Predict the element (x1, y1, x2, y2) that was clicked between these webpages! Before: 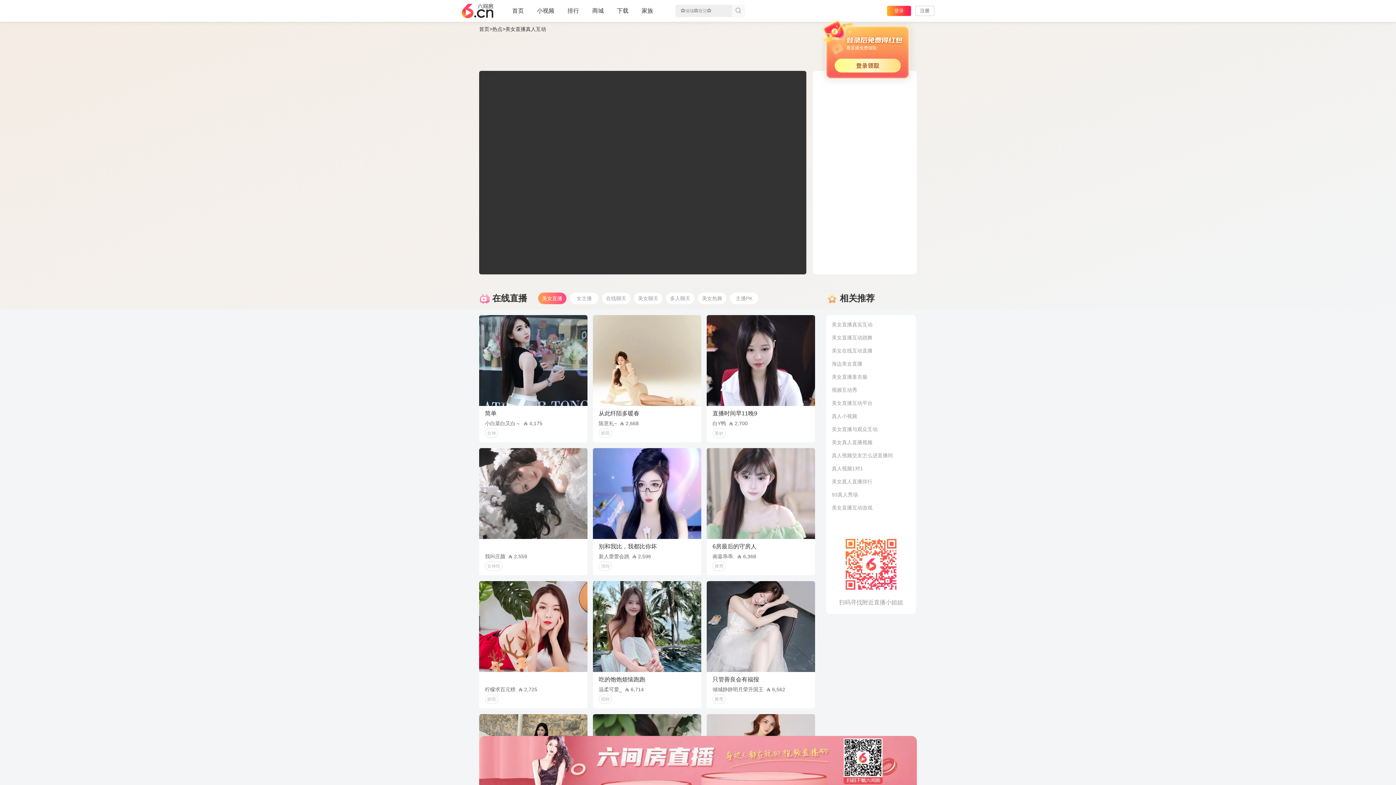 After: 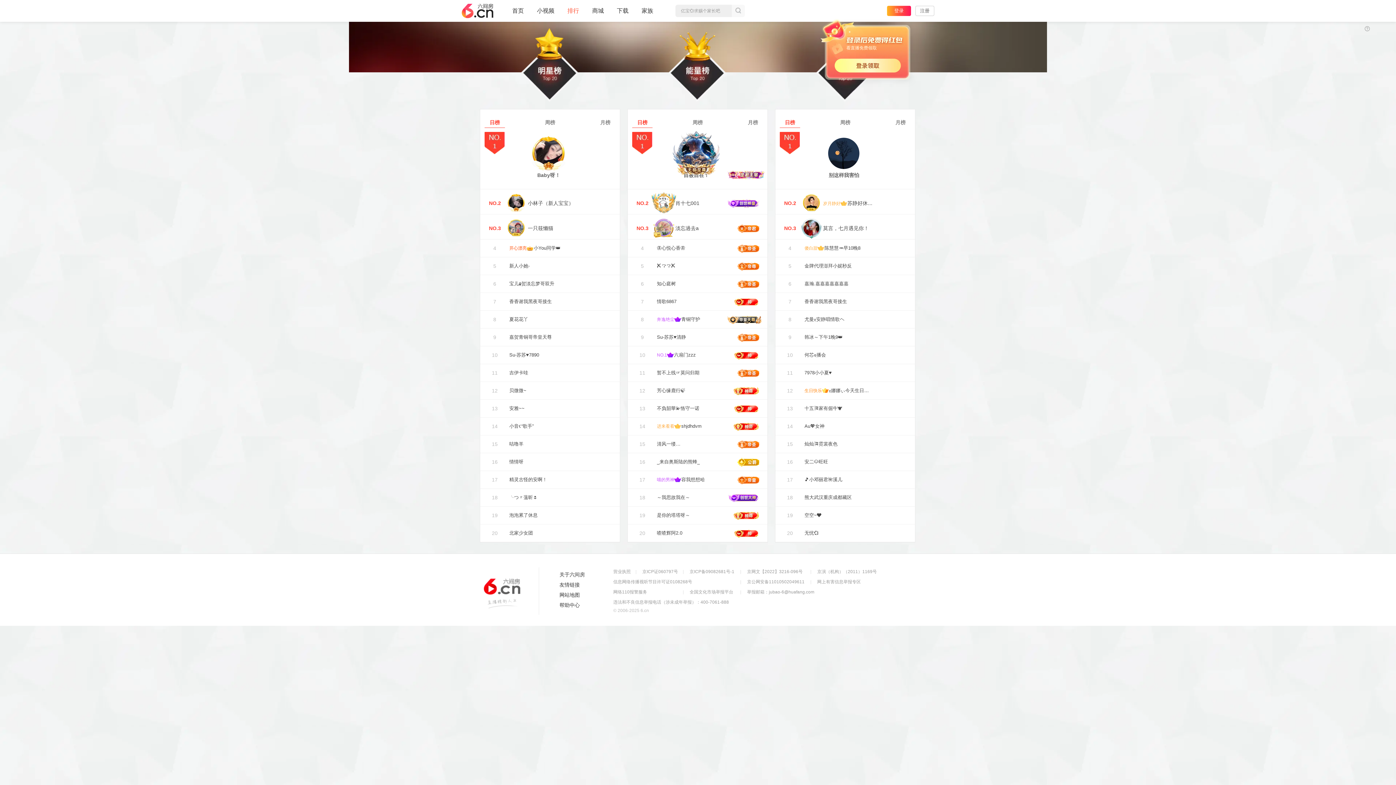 Action: label: 排行 bbox: (567, 0, 579, 21)